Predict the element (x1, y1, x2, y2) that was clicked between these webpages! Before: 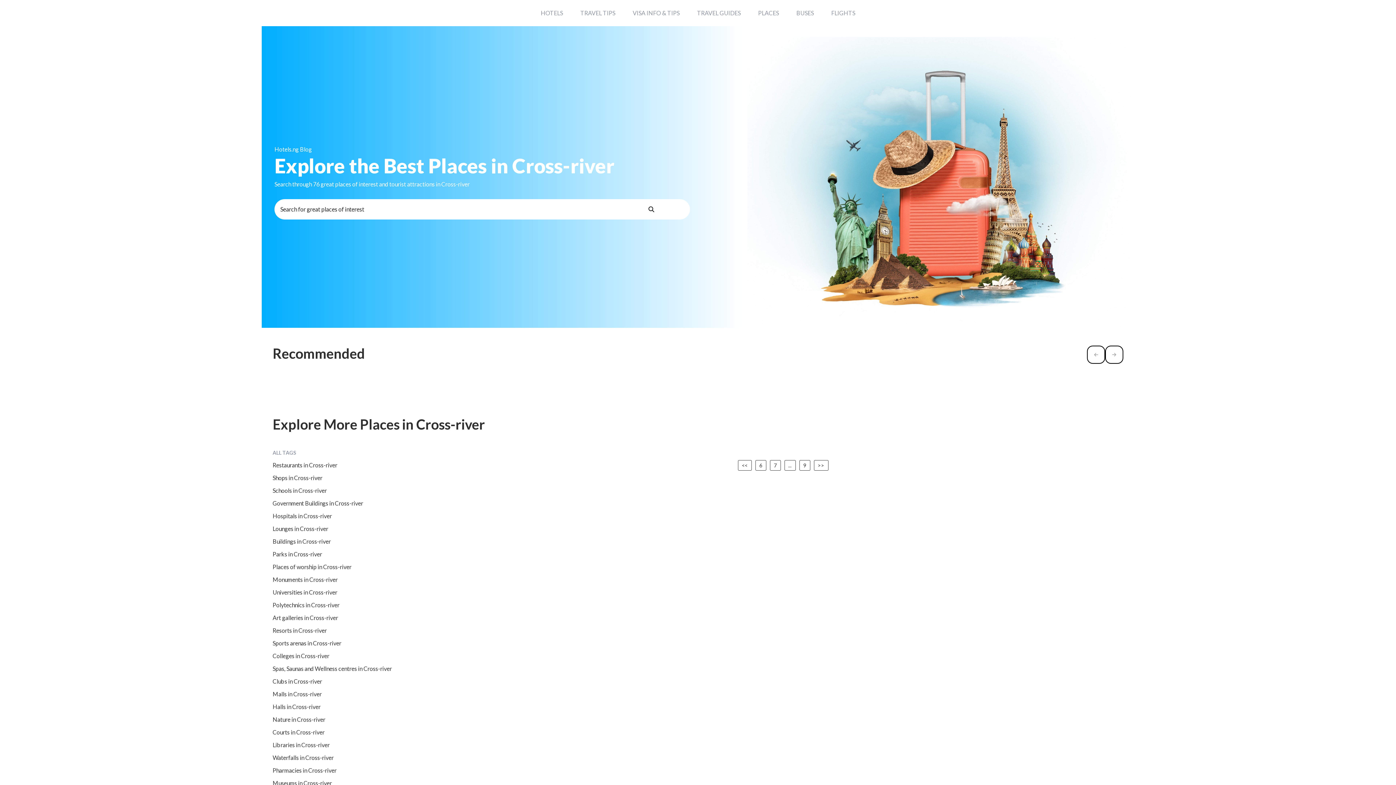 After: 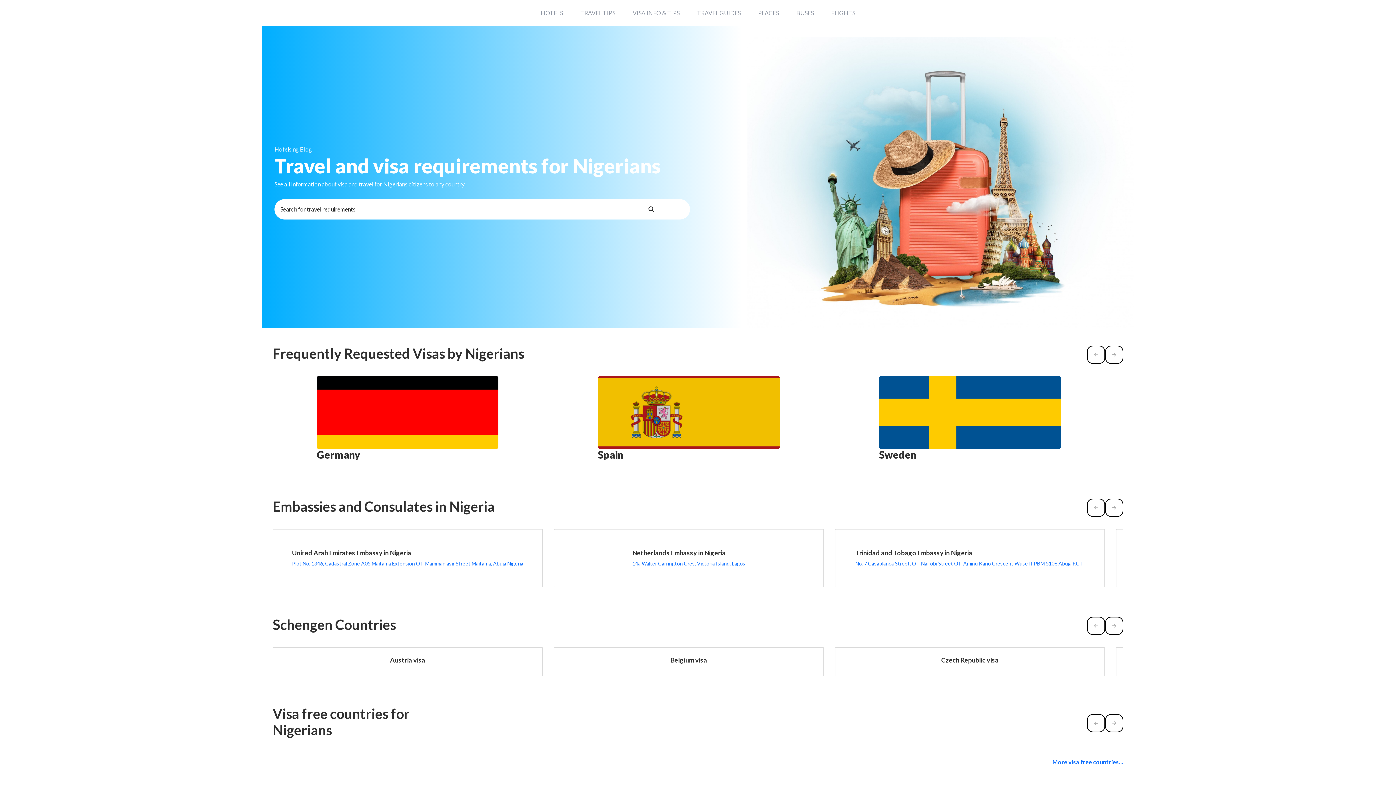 Action: label: VISA INFO & TIPS bbox: (624, 0, 688, 26)